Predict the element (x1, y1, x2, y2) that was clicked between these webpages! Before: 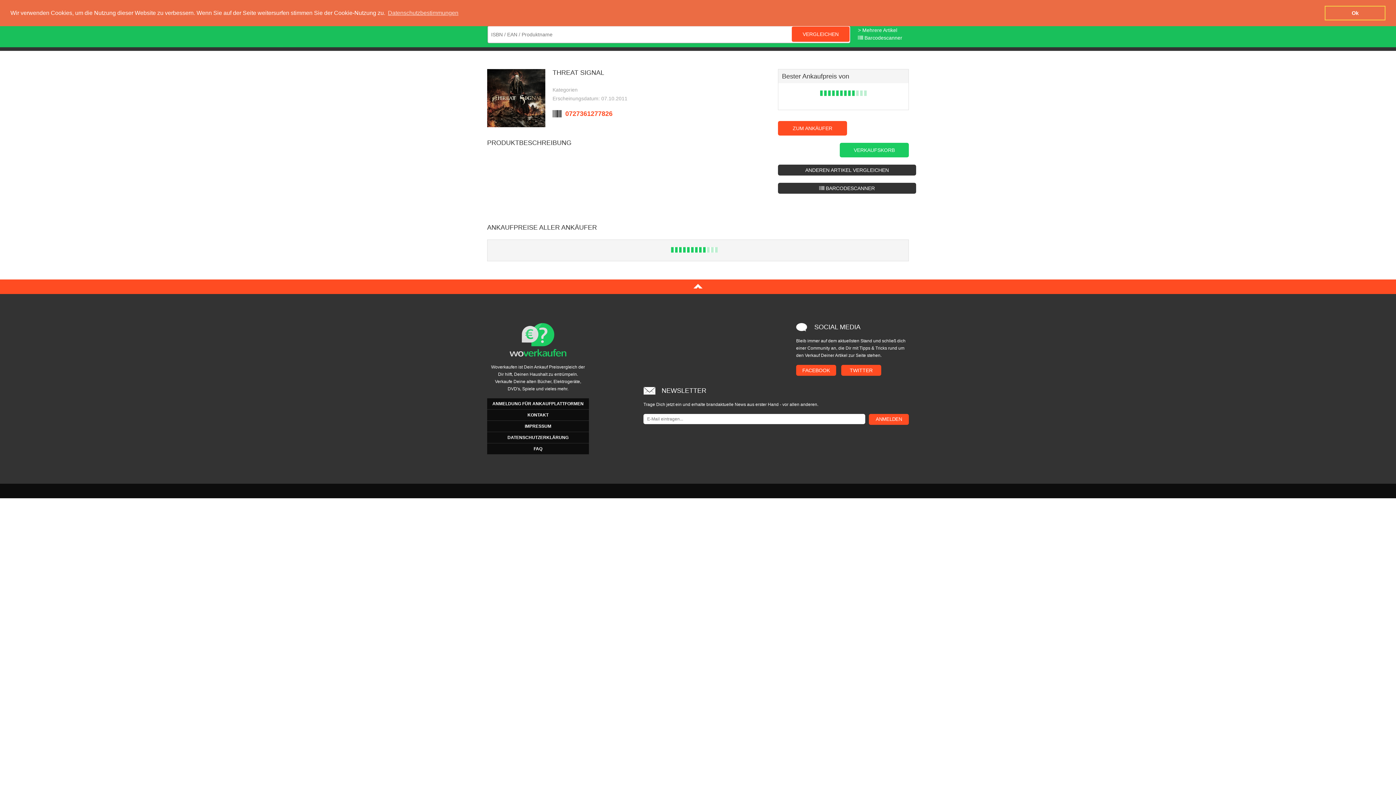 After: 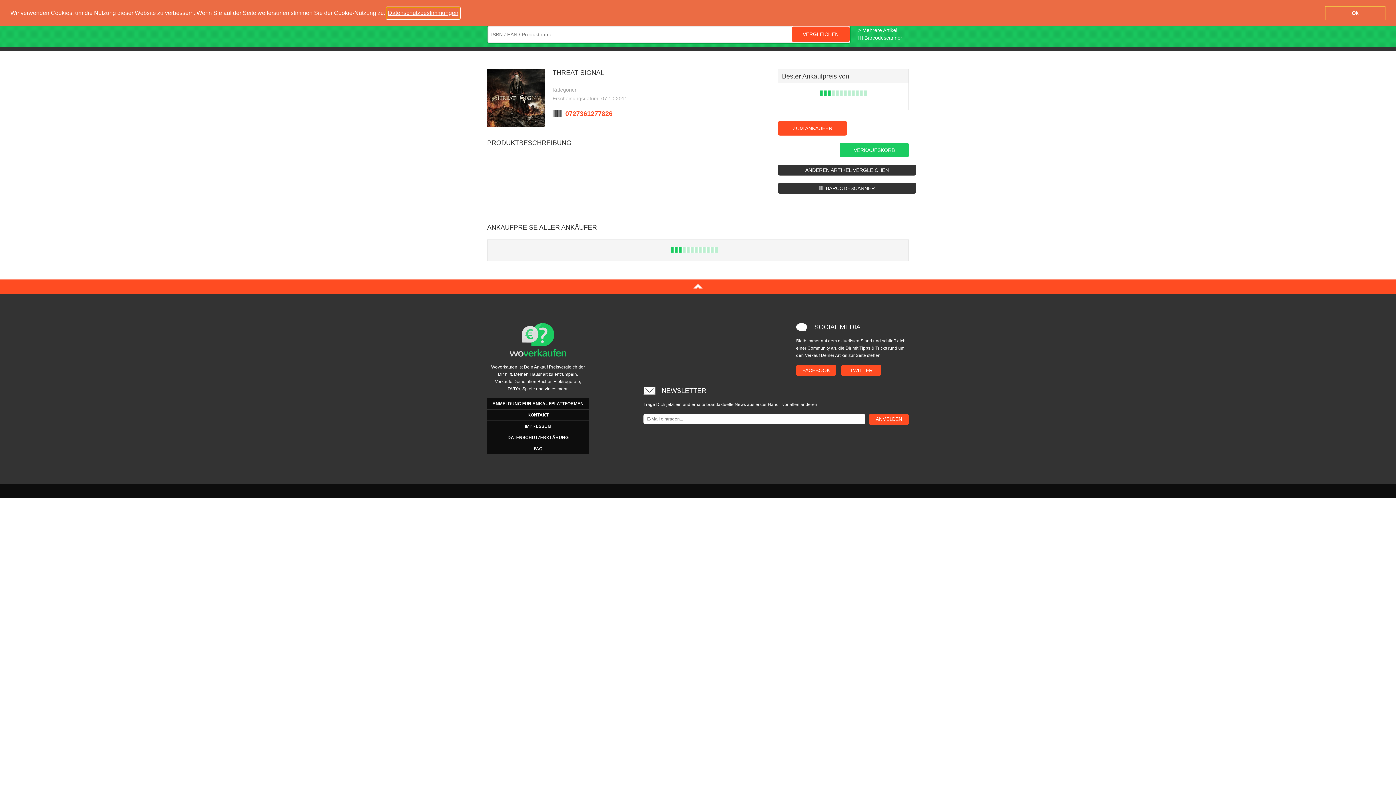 Action: label: learn more about cookies bbox: (386, 7, 459, 18)